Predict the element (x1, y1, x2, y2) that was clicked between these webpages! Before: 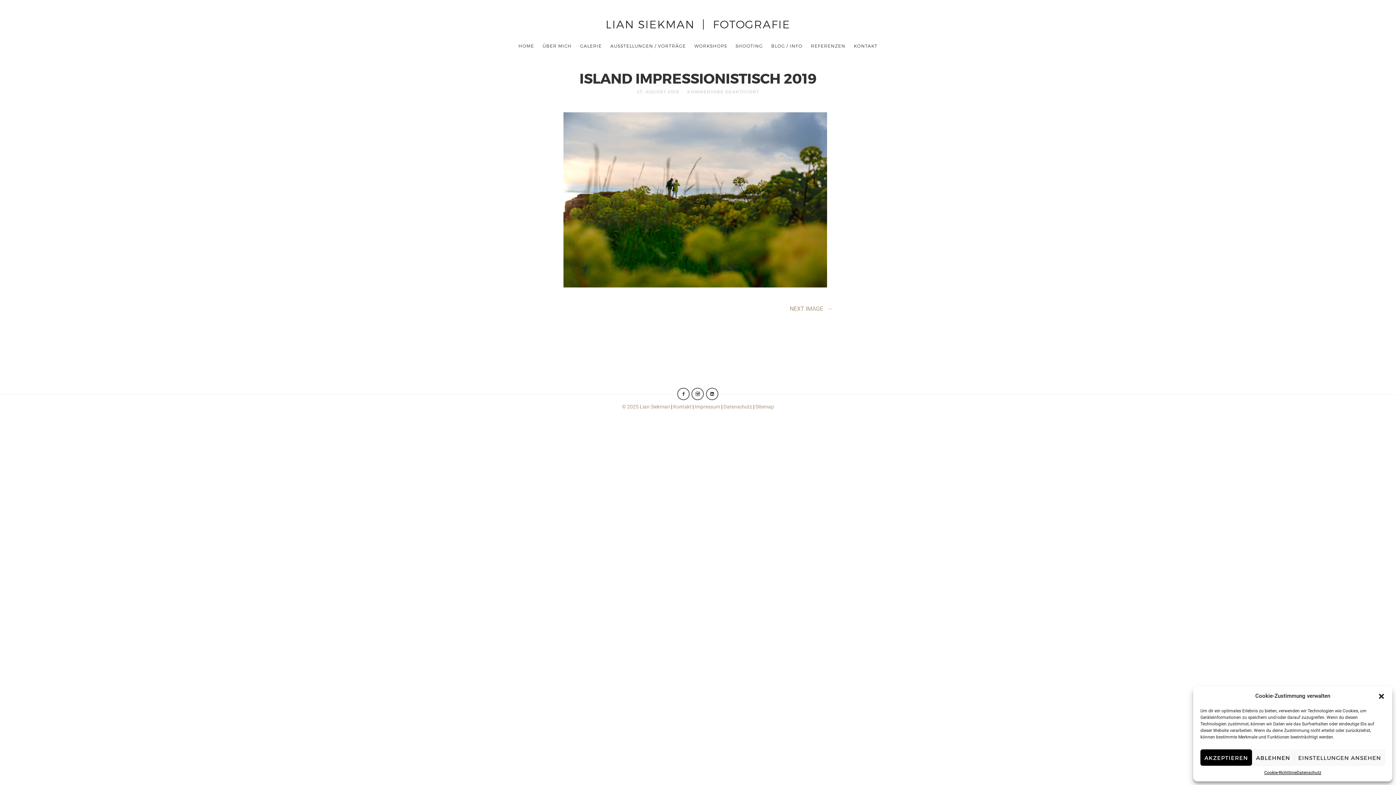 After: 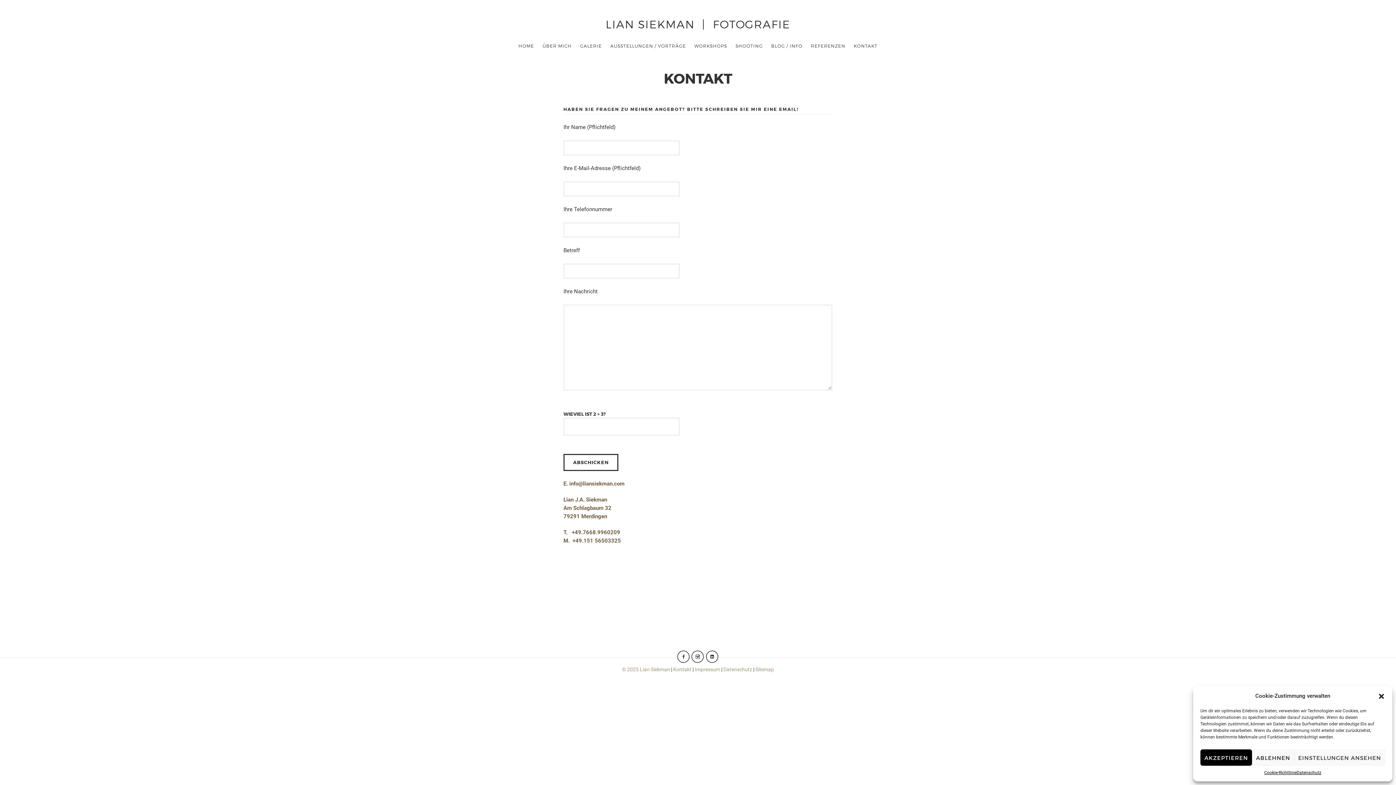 Action: label: KONTAKT bbox: (850, 36, 881, 55)